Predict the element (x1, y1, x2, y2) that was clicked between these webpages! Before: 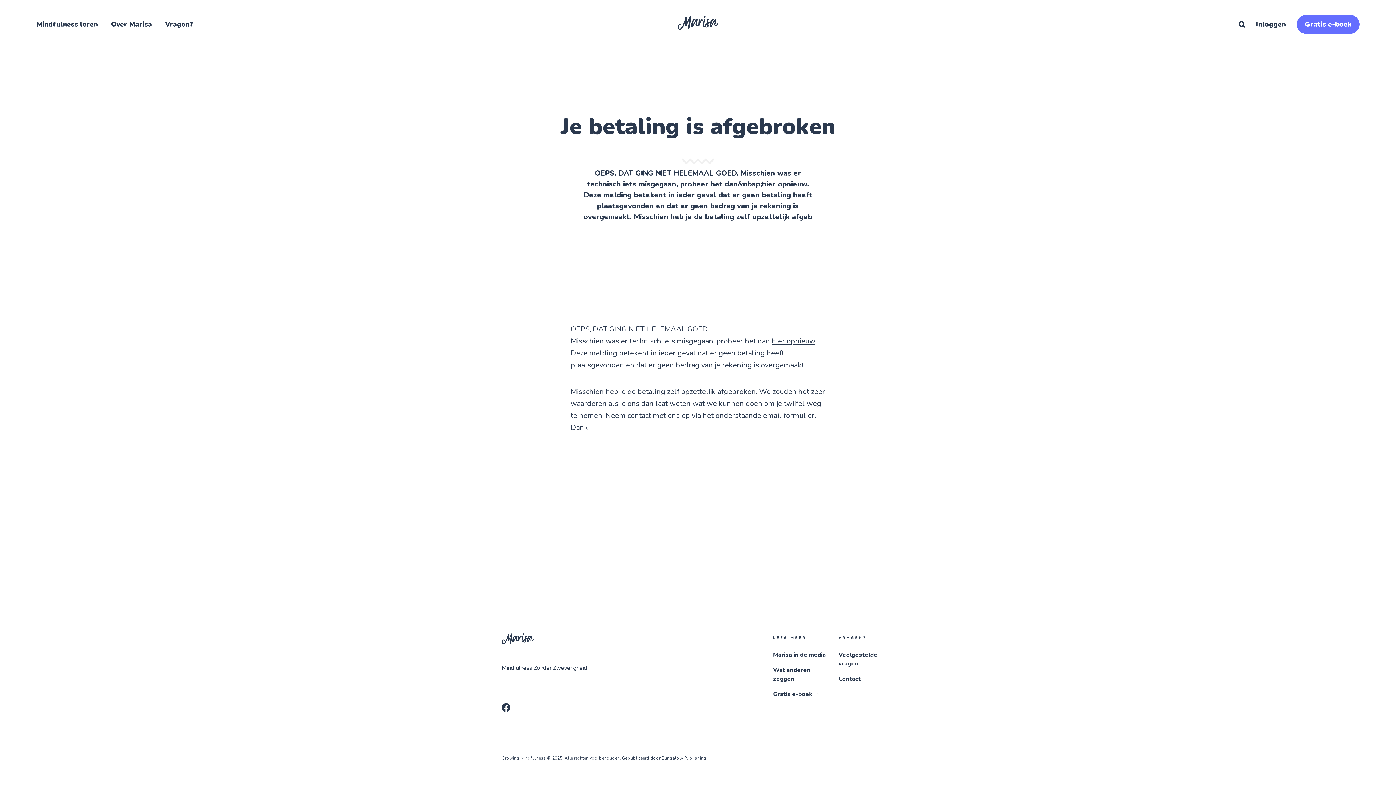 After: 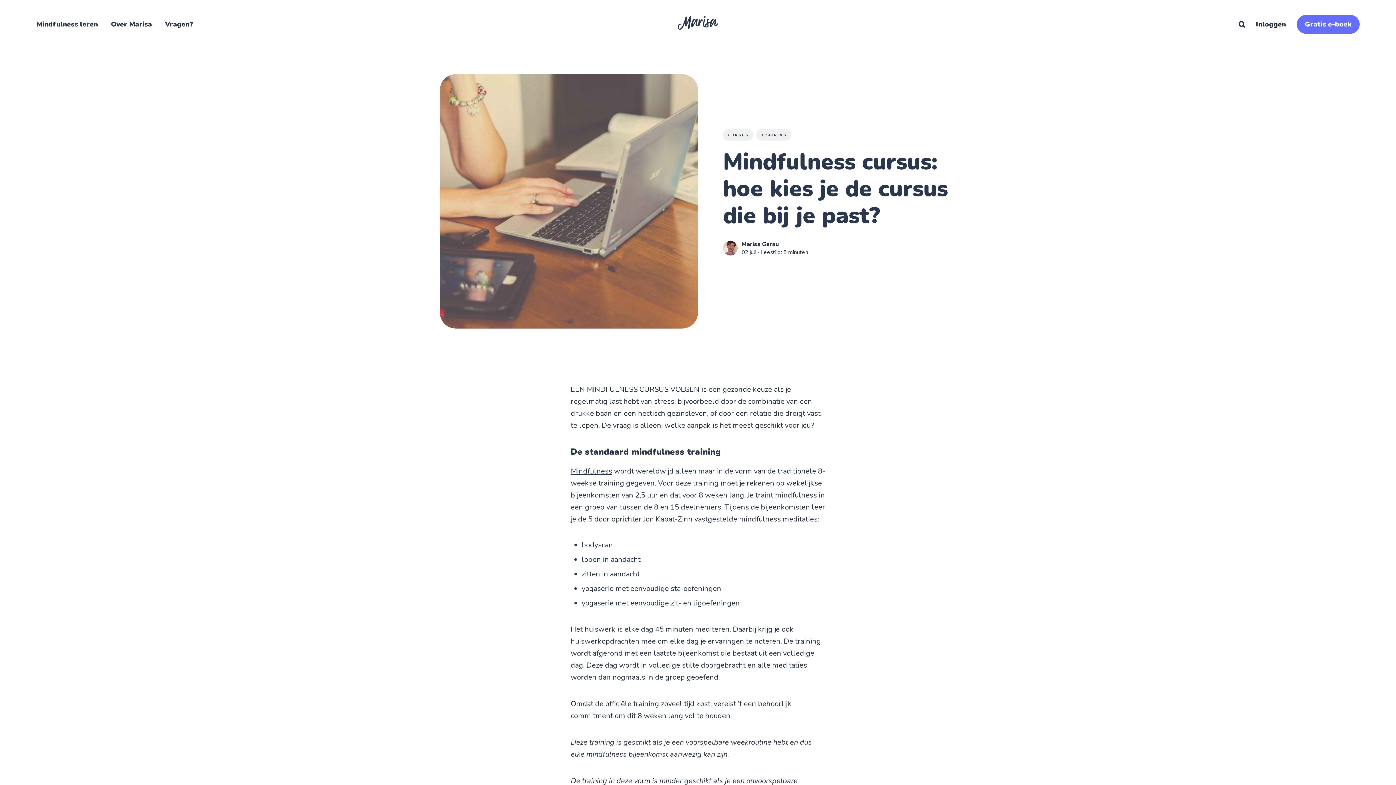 Action: label: hier opnieuw bbox: (772, 336, 815, 346)